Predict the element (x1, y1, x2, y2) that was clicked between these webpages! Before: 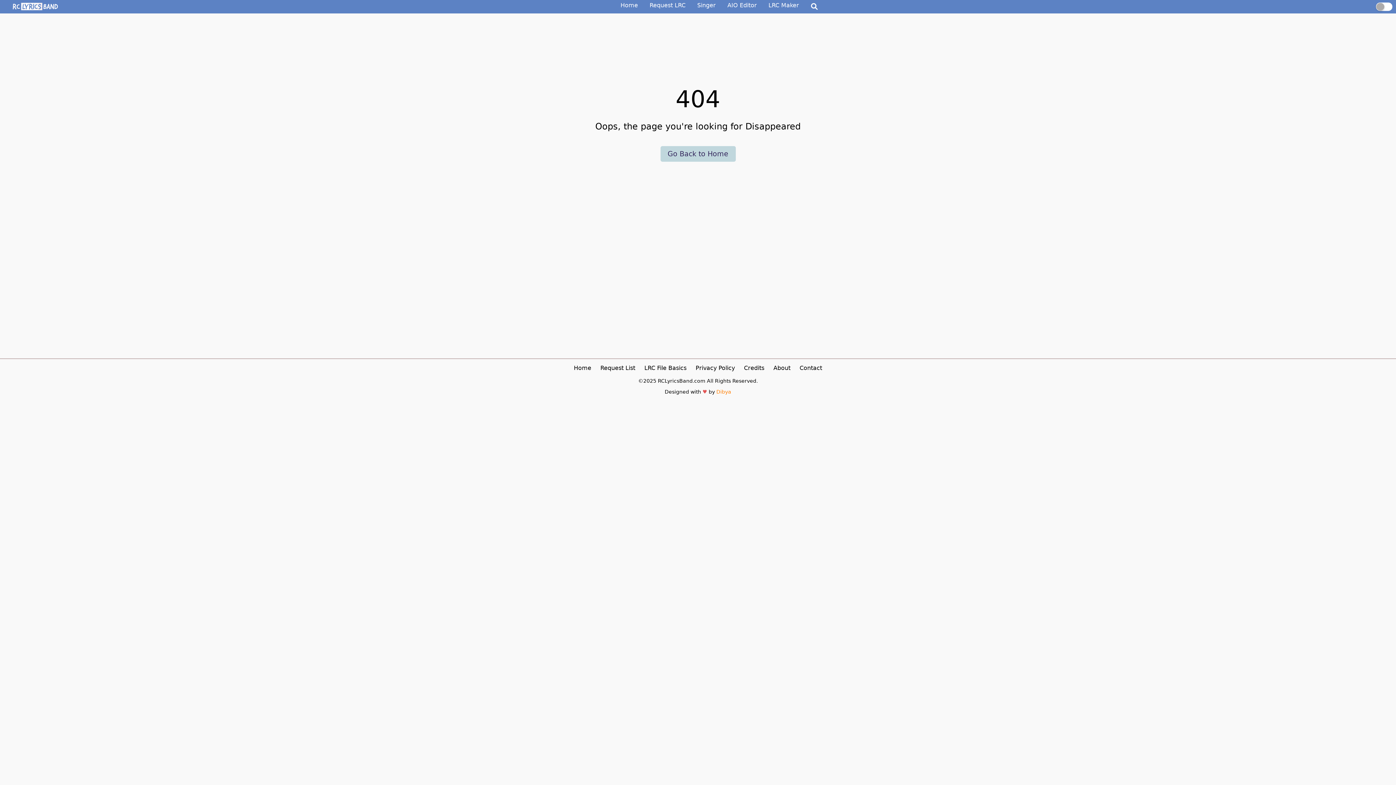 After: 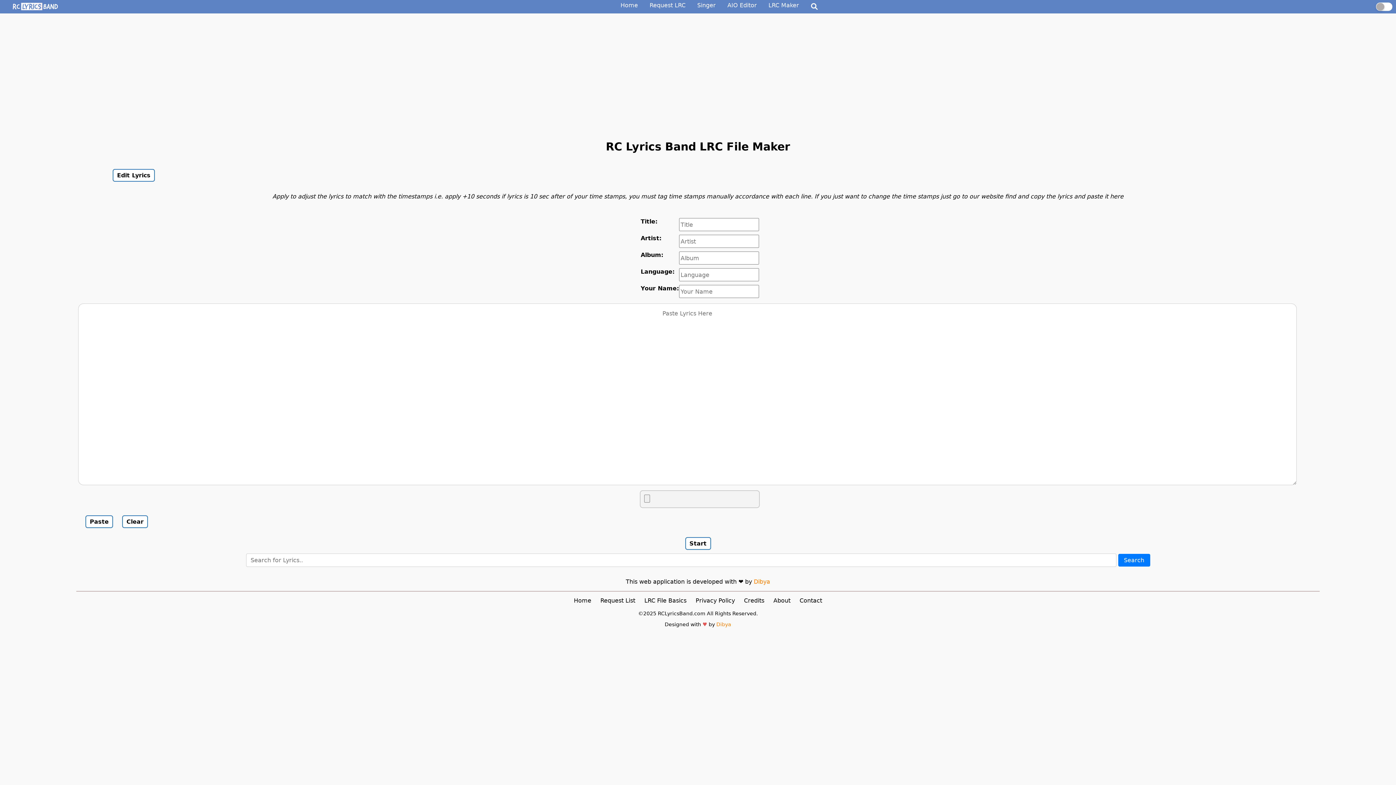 Action: label: LRC Maker bbox: (768, 1, 799, 8)